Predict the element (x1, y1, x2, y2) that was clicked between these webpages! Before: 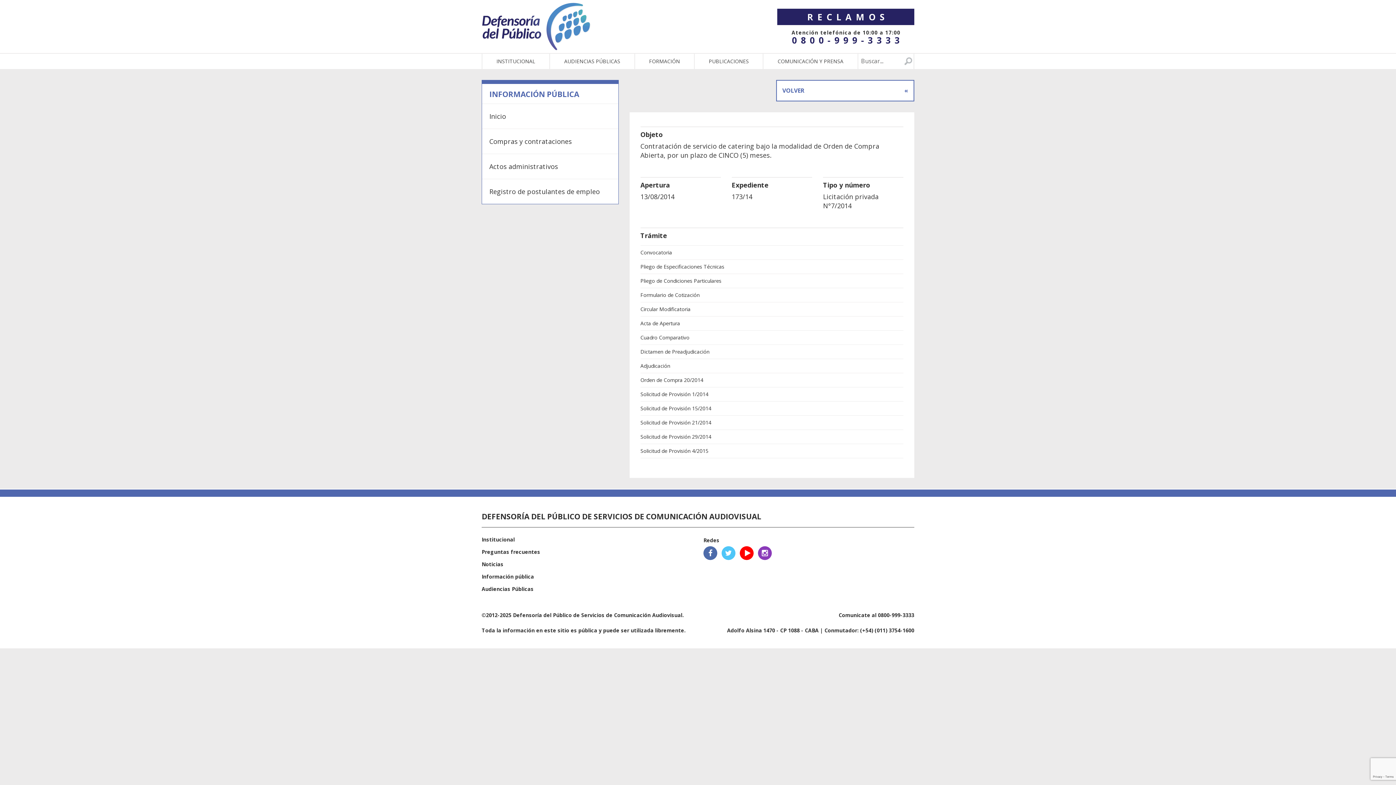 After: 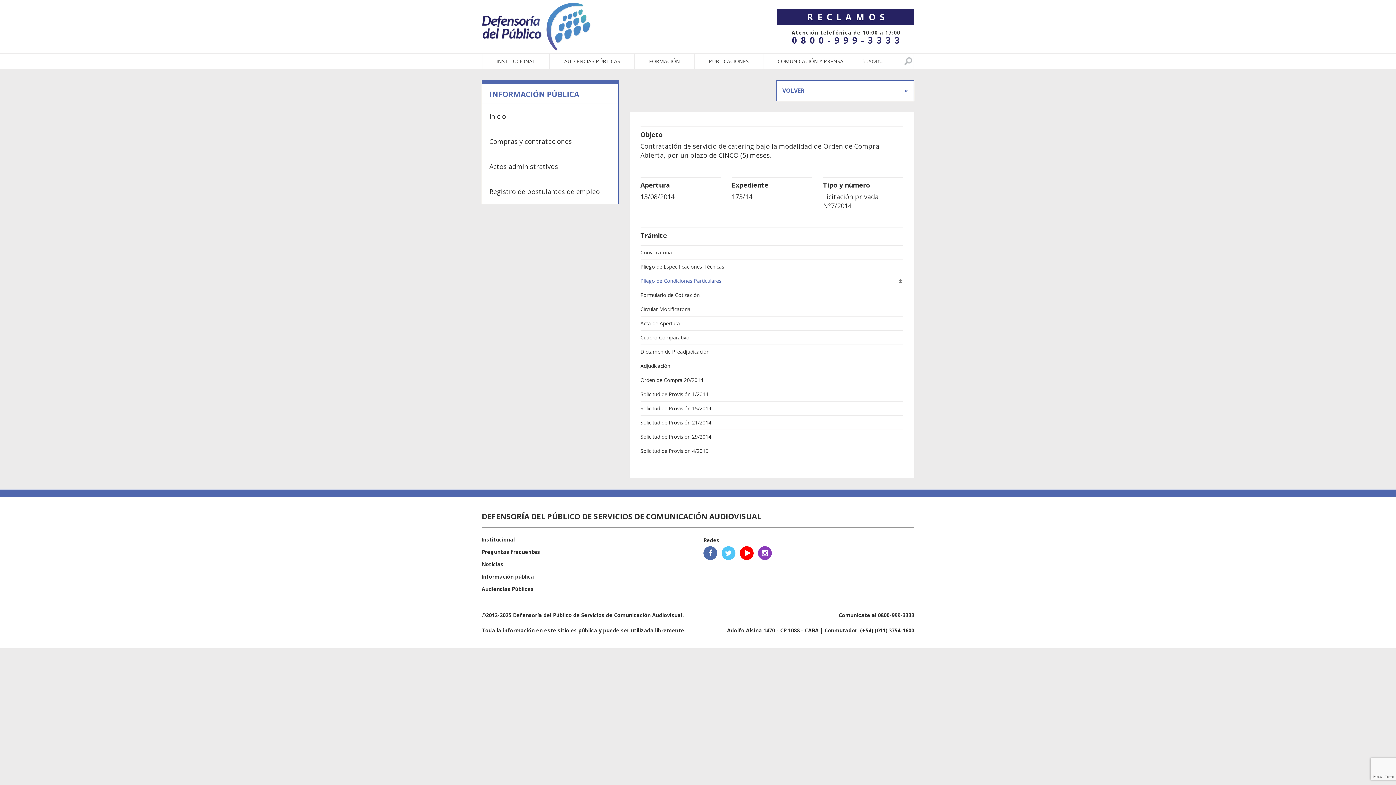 Action: label: Pliego de Condiciones Particulares bbox: (640, 274, 903, 287)